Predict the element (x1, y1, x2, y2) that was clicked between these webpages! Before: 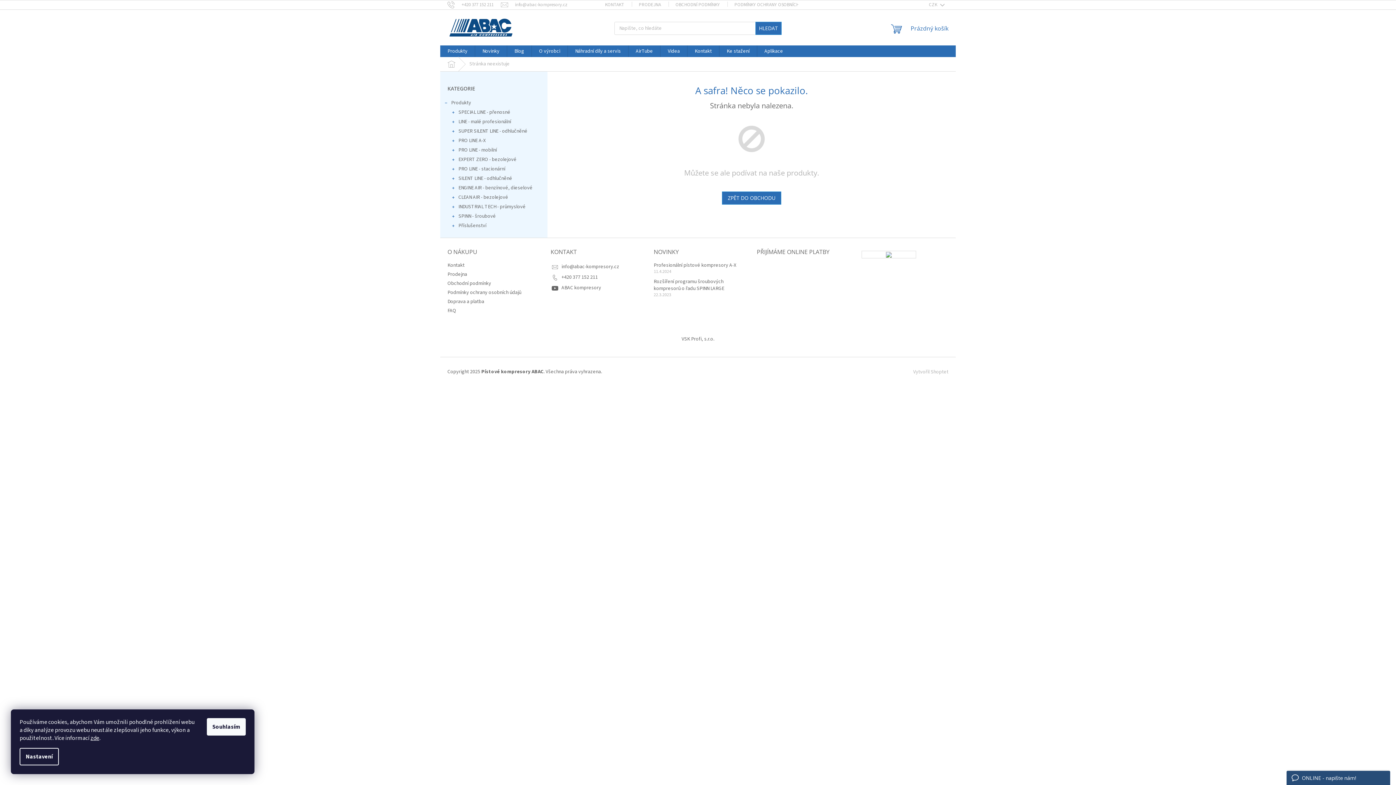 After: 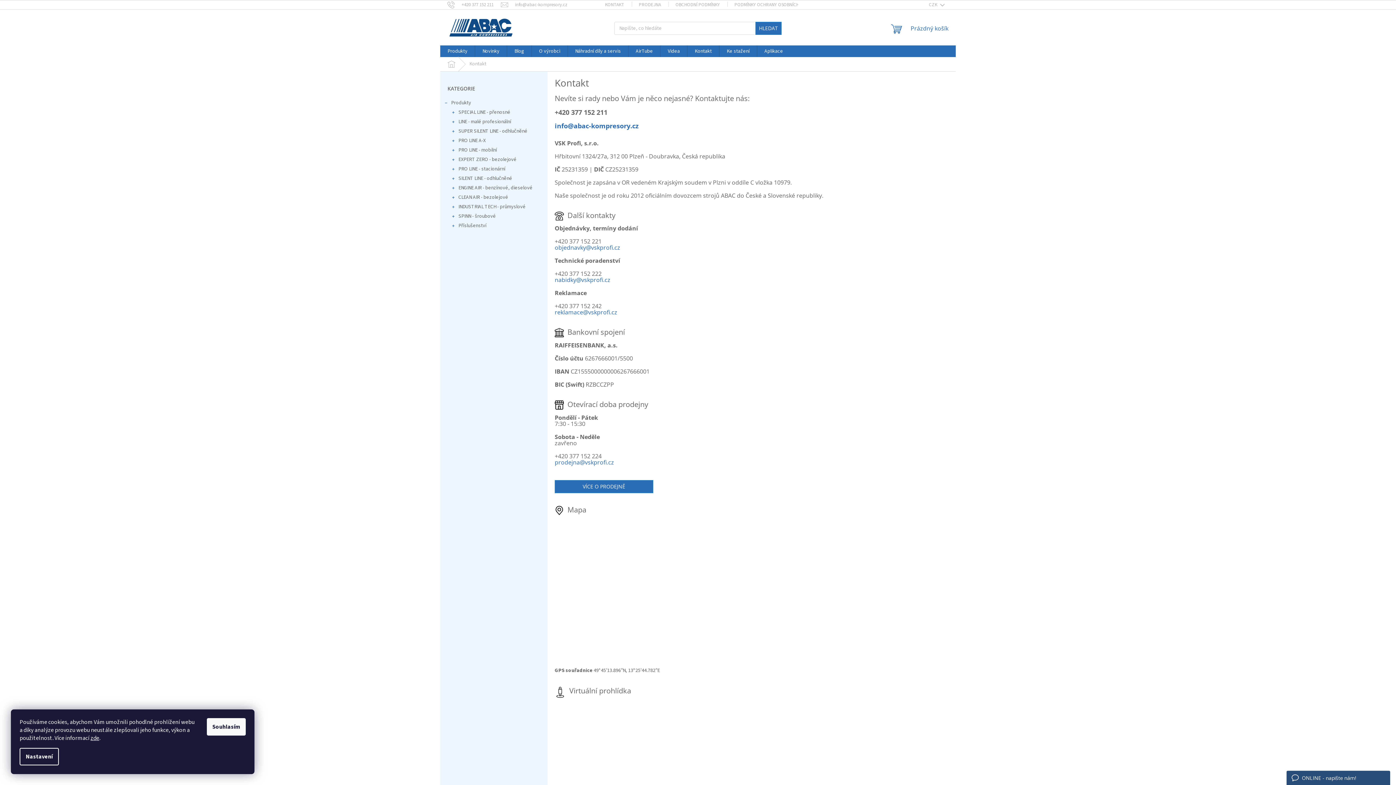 Action: label: Kontakt bbox: (447, 261, 464, 269)